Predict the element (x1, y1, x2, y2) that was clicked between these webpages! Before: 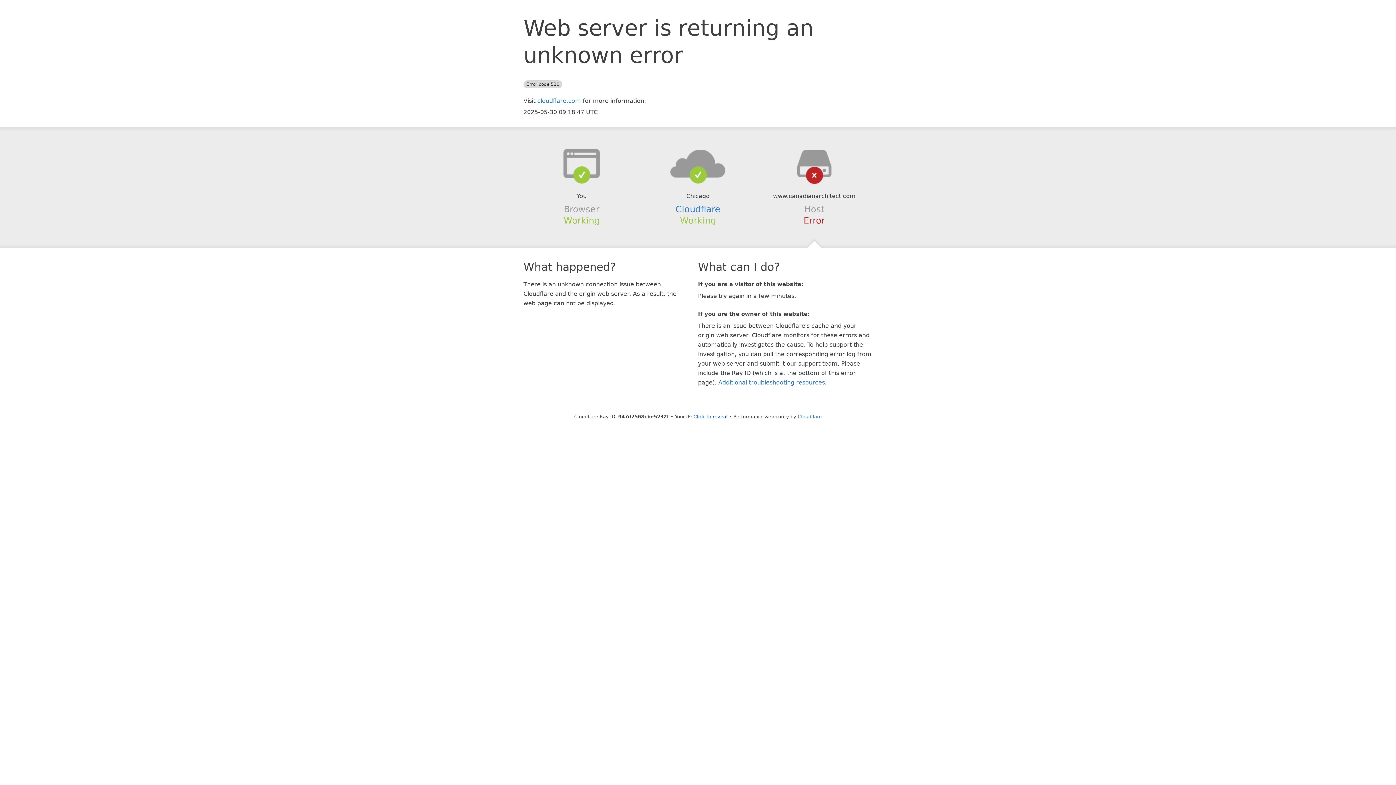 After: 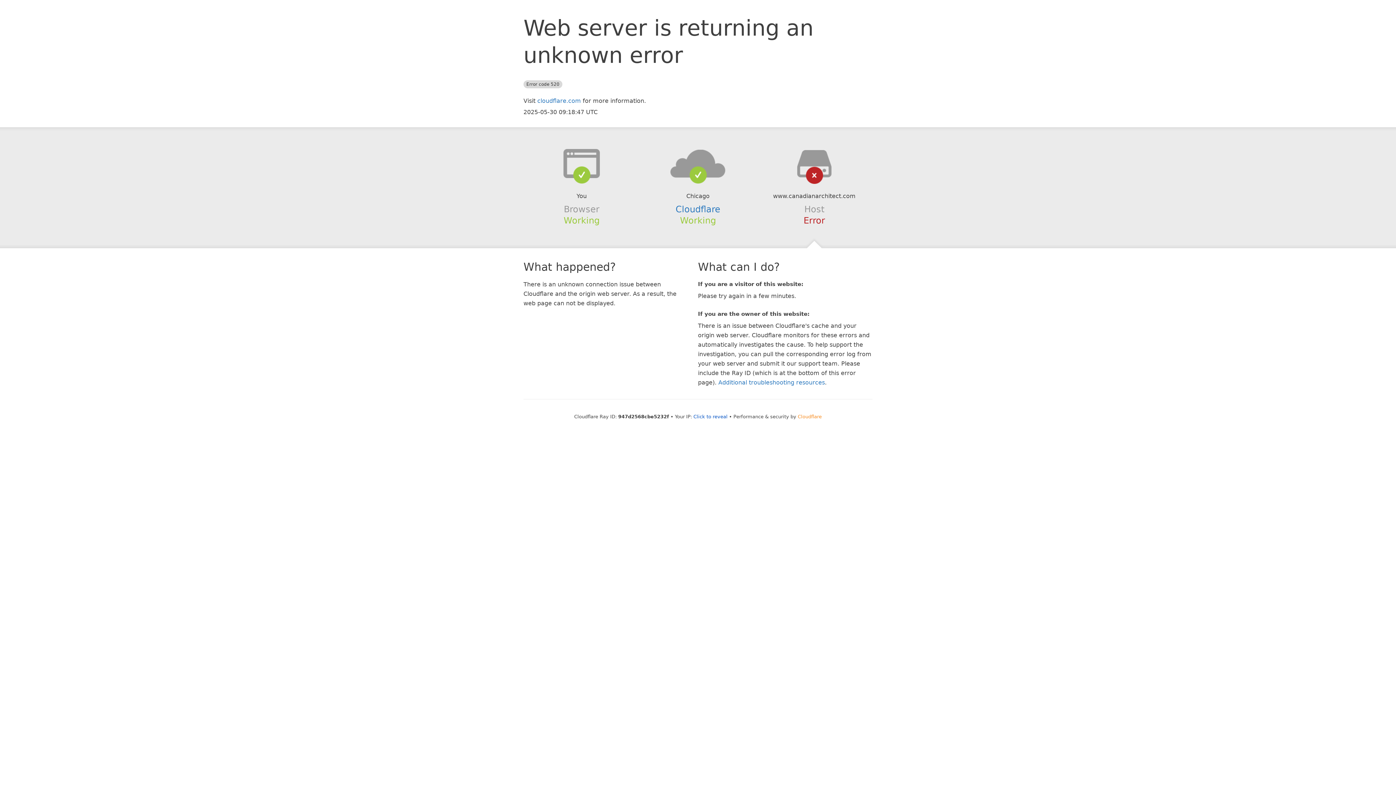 Action: bbox: (798, 414, 822, 419) label: Cloudflare